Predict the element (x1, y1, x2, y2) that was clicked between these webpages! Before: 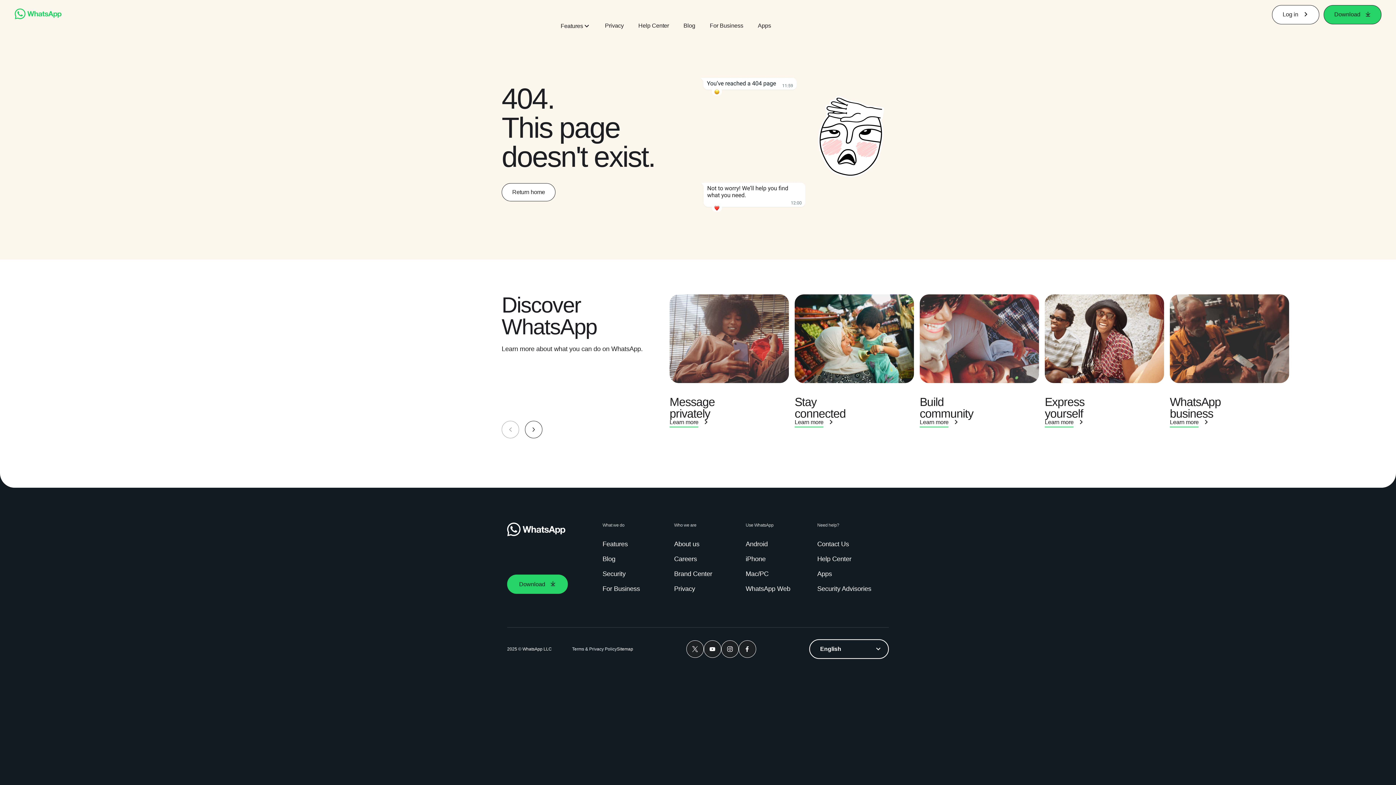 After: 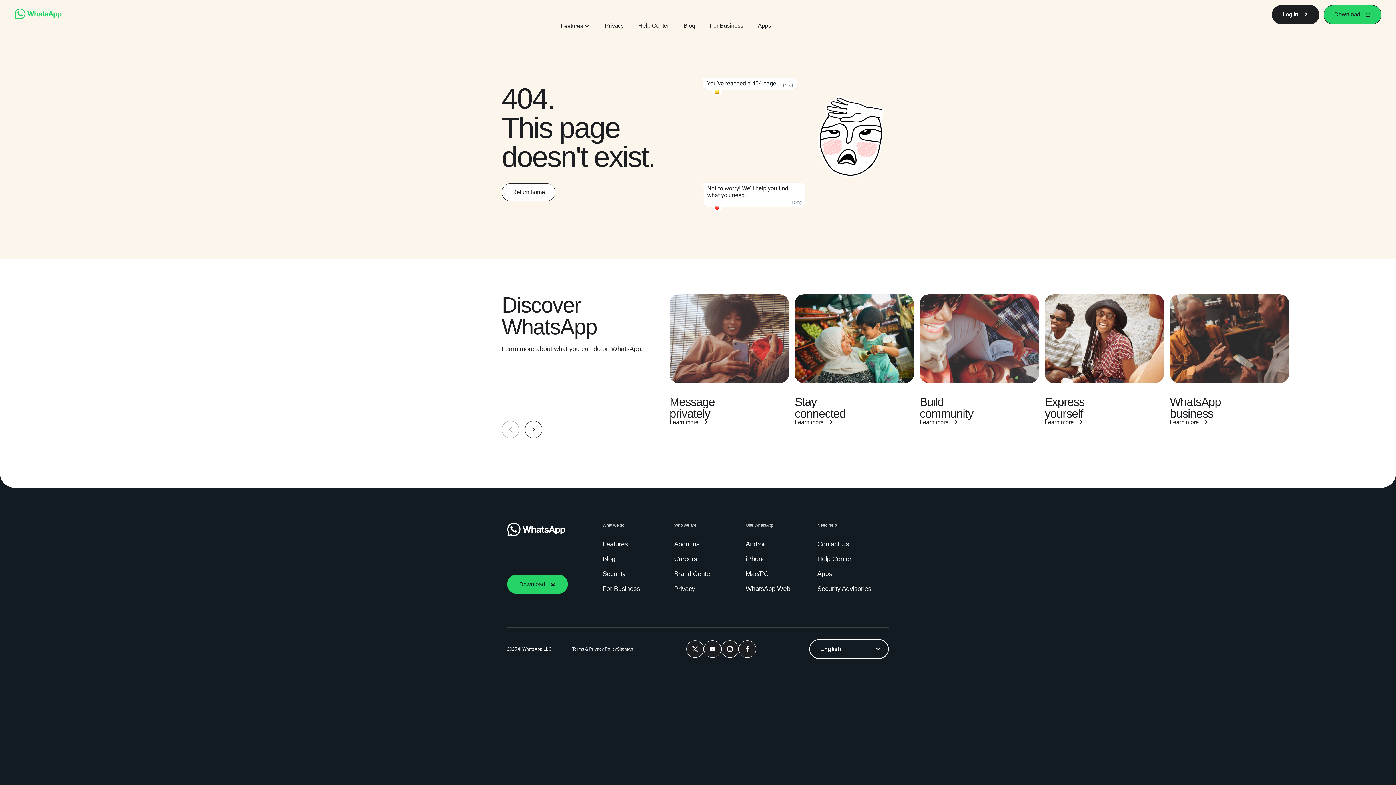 Action: bbox: (1272, 4, 1319, 24) label: Log in